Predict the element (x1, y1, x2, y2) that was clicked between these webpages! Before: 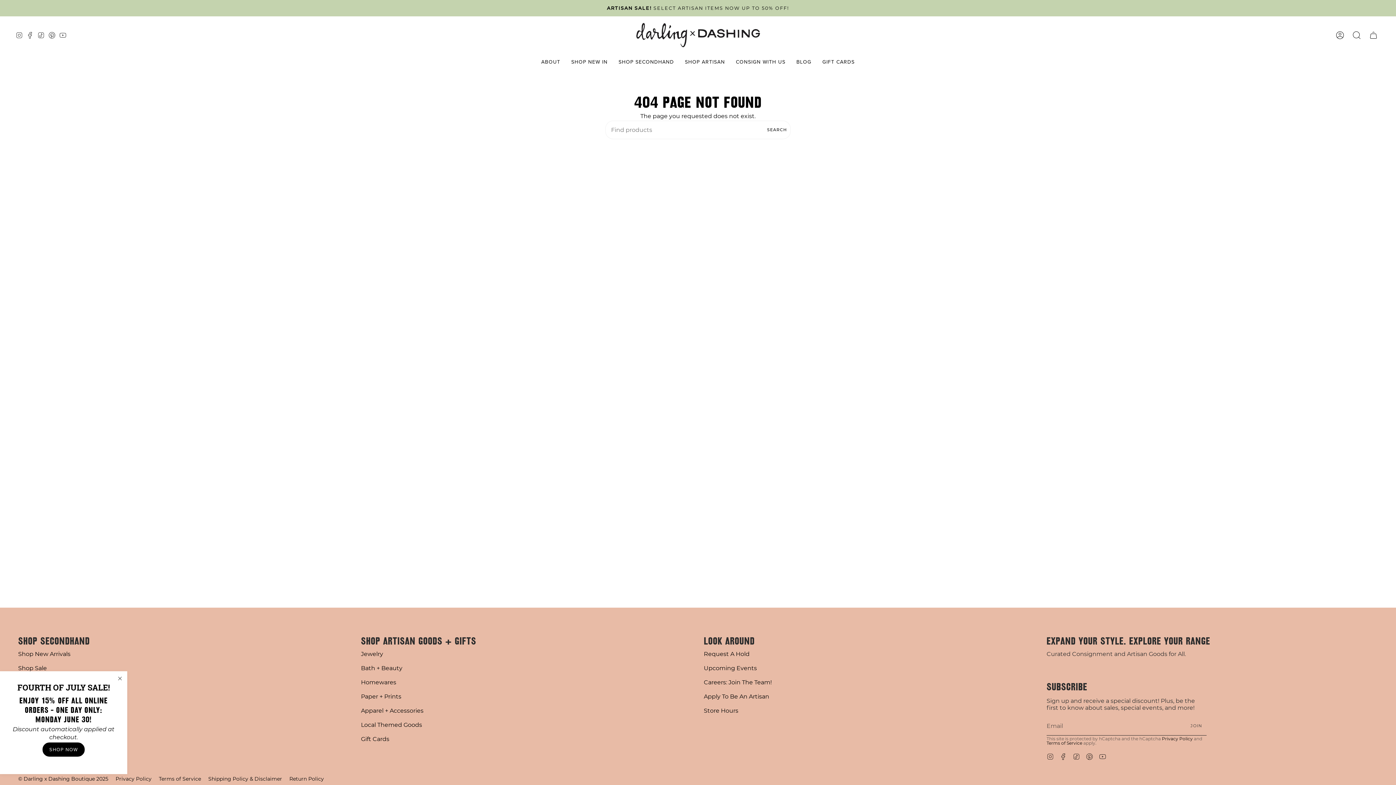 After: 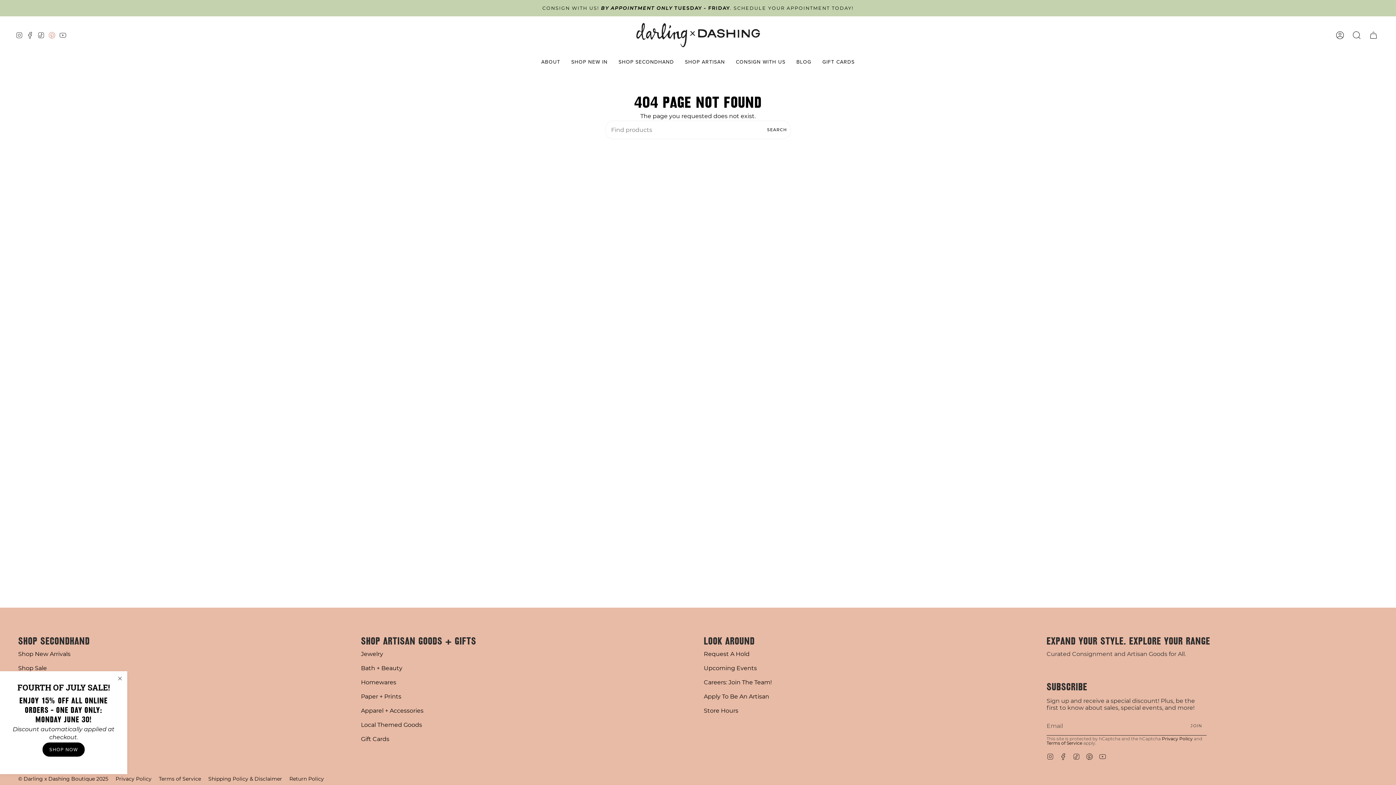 Action: bbox: (46, 16, 57, 53) label: Pinterest